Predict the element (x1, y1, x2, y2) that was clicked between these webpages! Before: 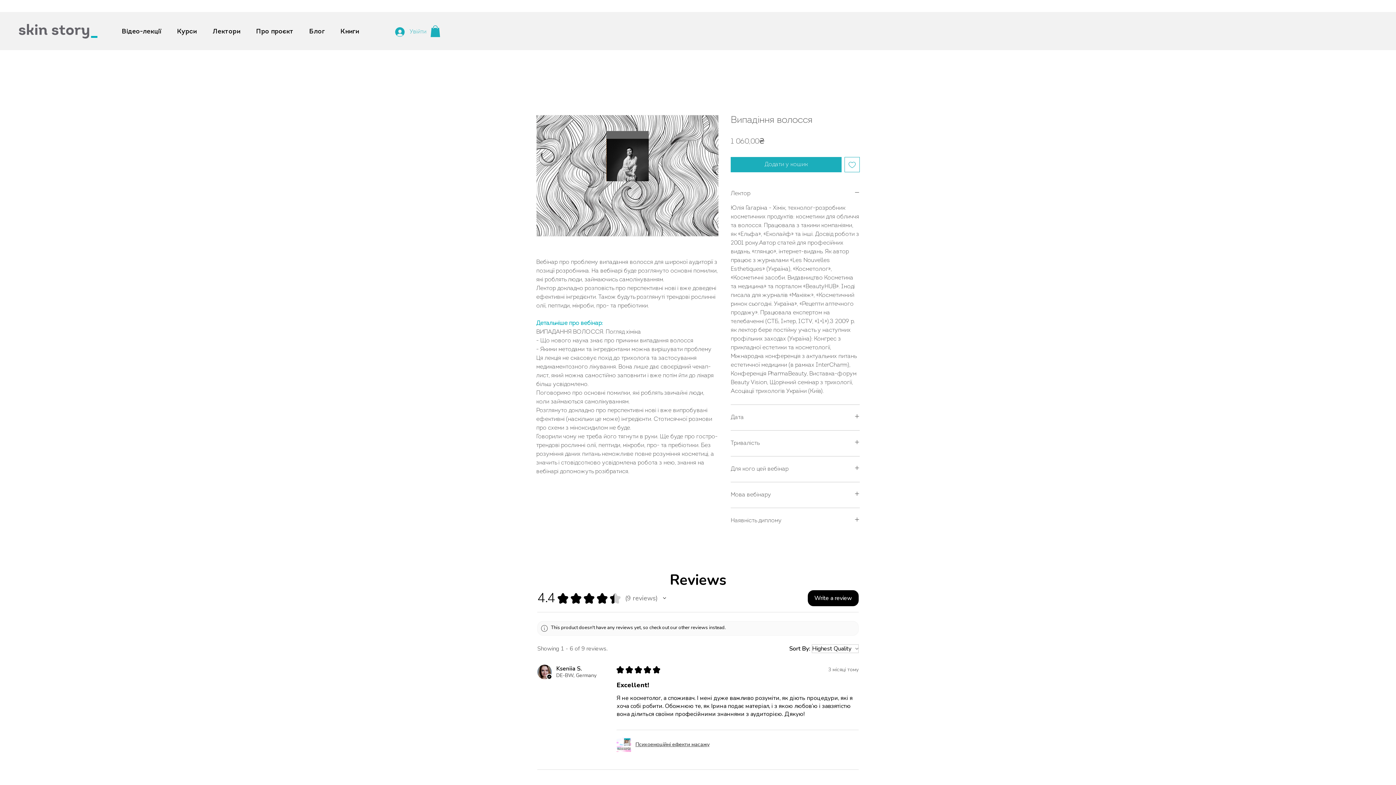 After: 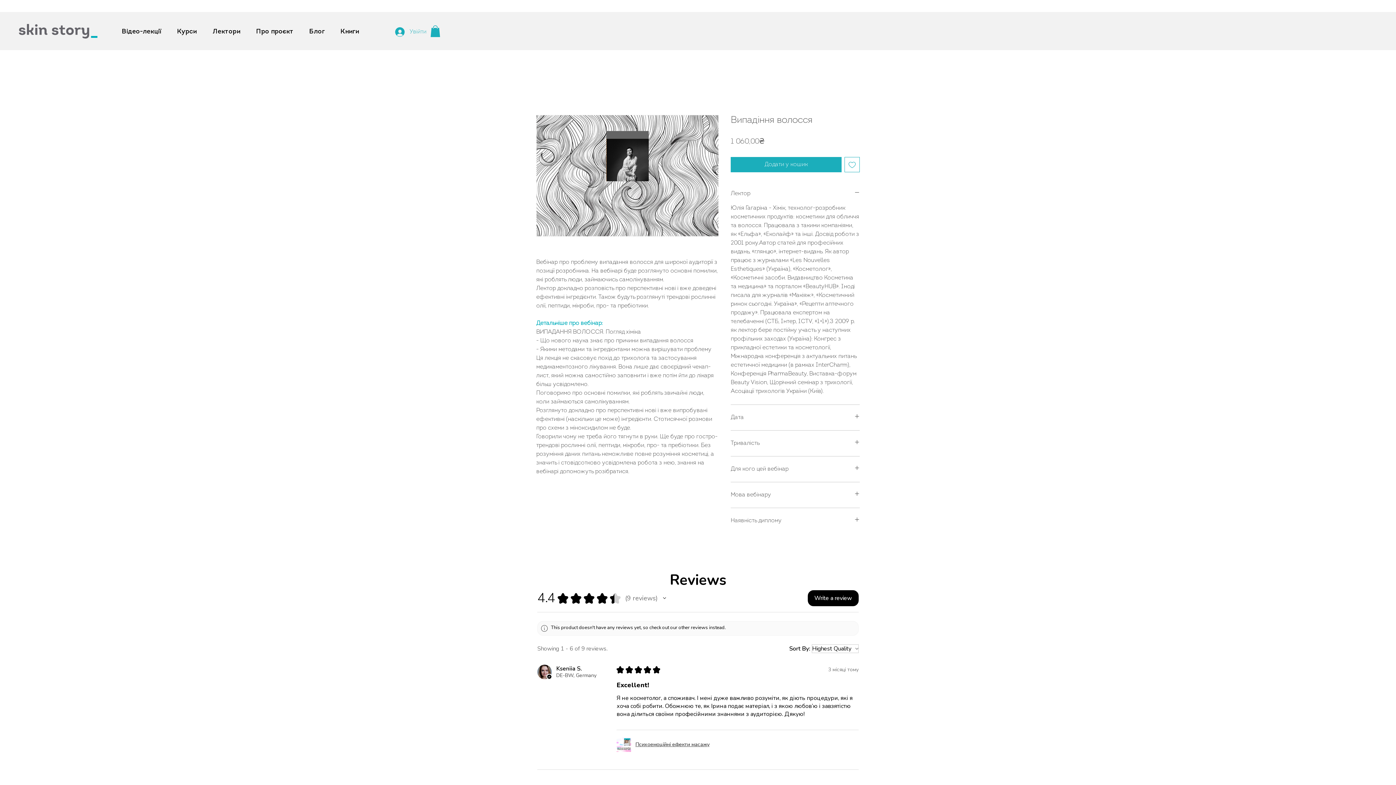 Action: bbox: (808, 590, 858, 606) label: Write a review